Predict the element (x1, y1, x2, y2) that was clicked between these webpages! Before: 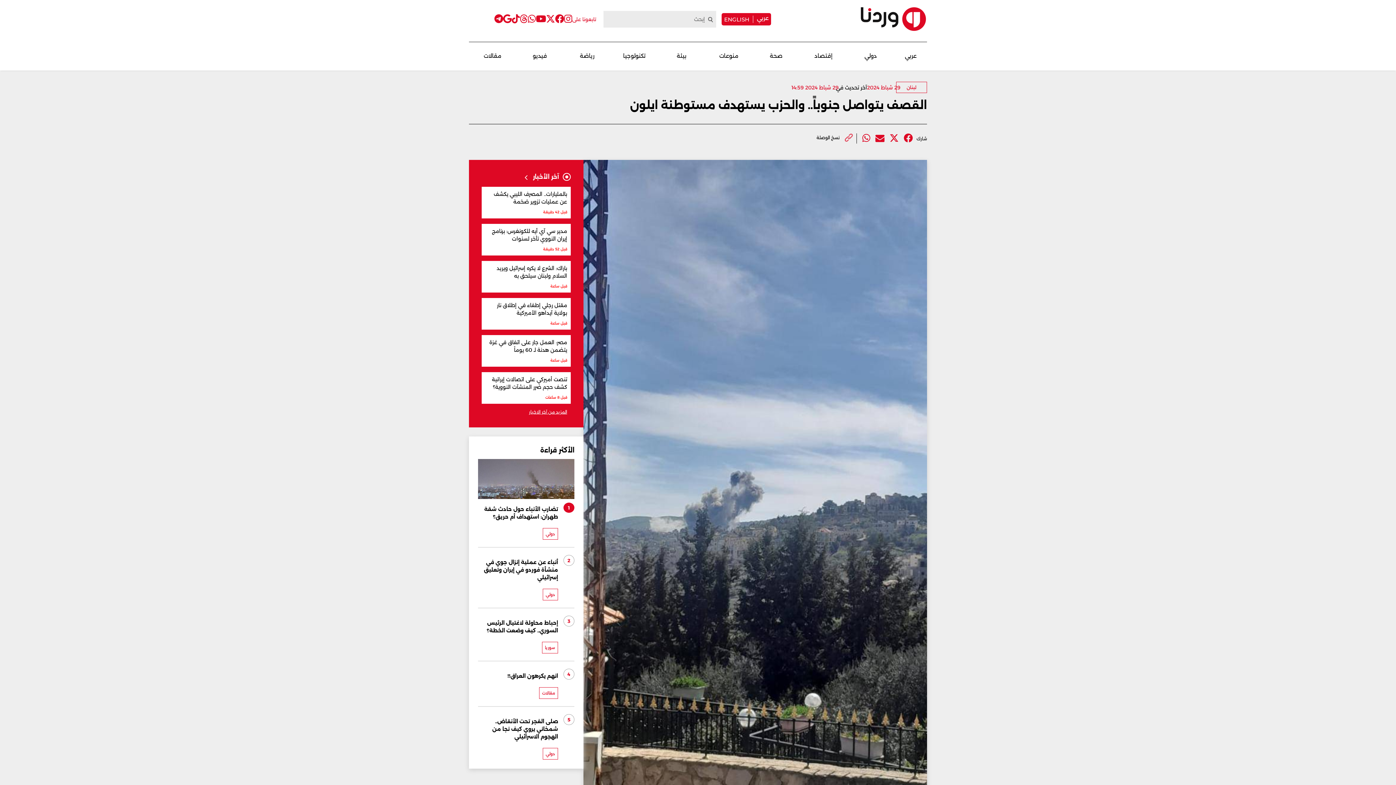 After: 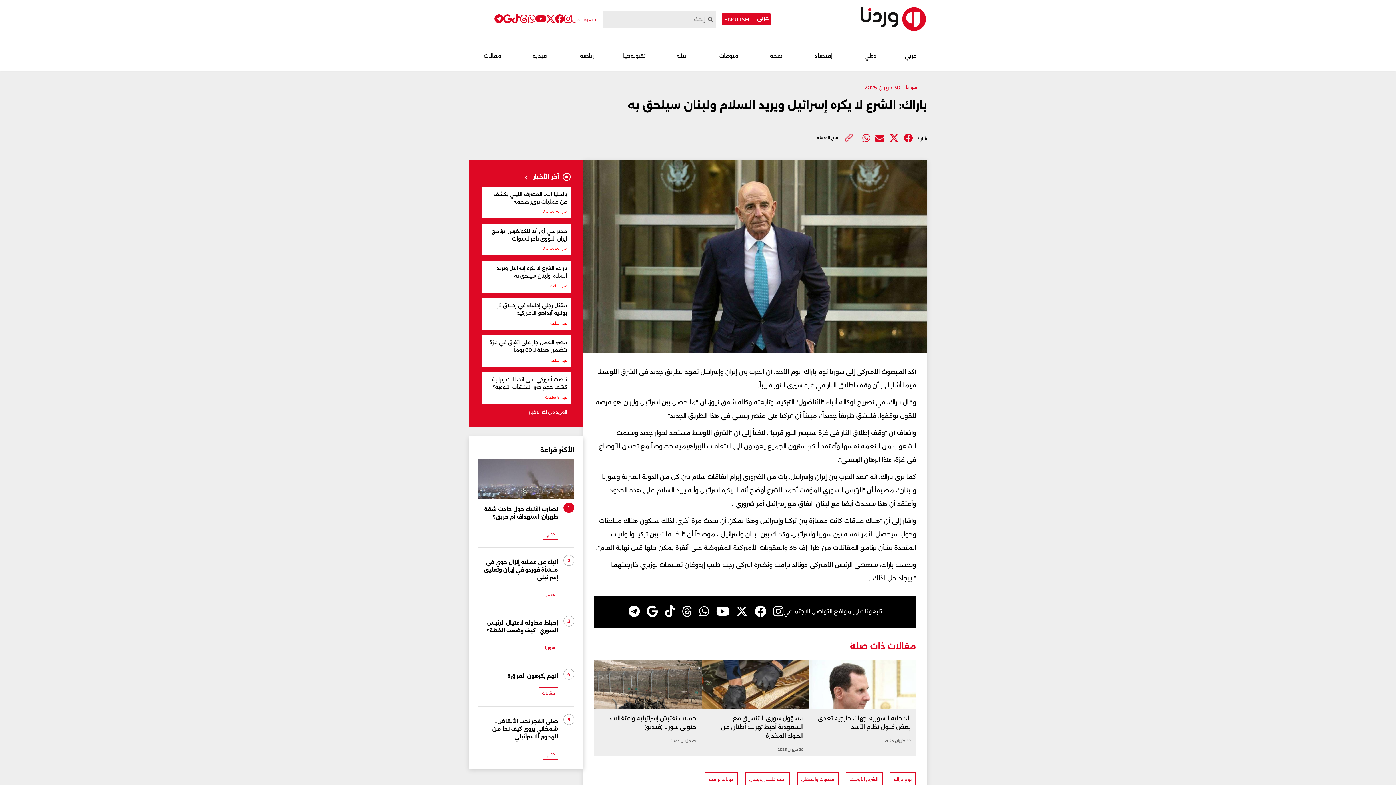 Action: label: باراك: الشرع لا يكره إسرائيل ويريد السلام ولبنان سيلحق به
قبل ساعة bbox: (485, 264, 567, 289)